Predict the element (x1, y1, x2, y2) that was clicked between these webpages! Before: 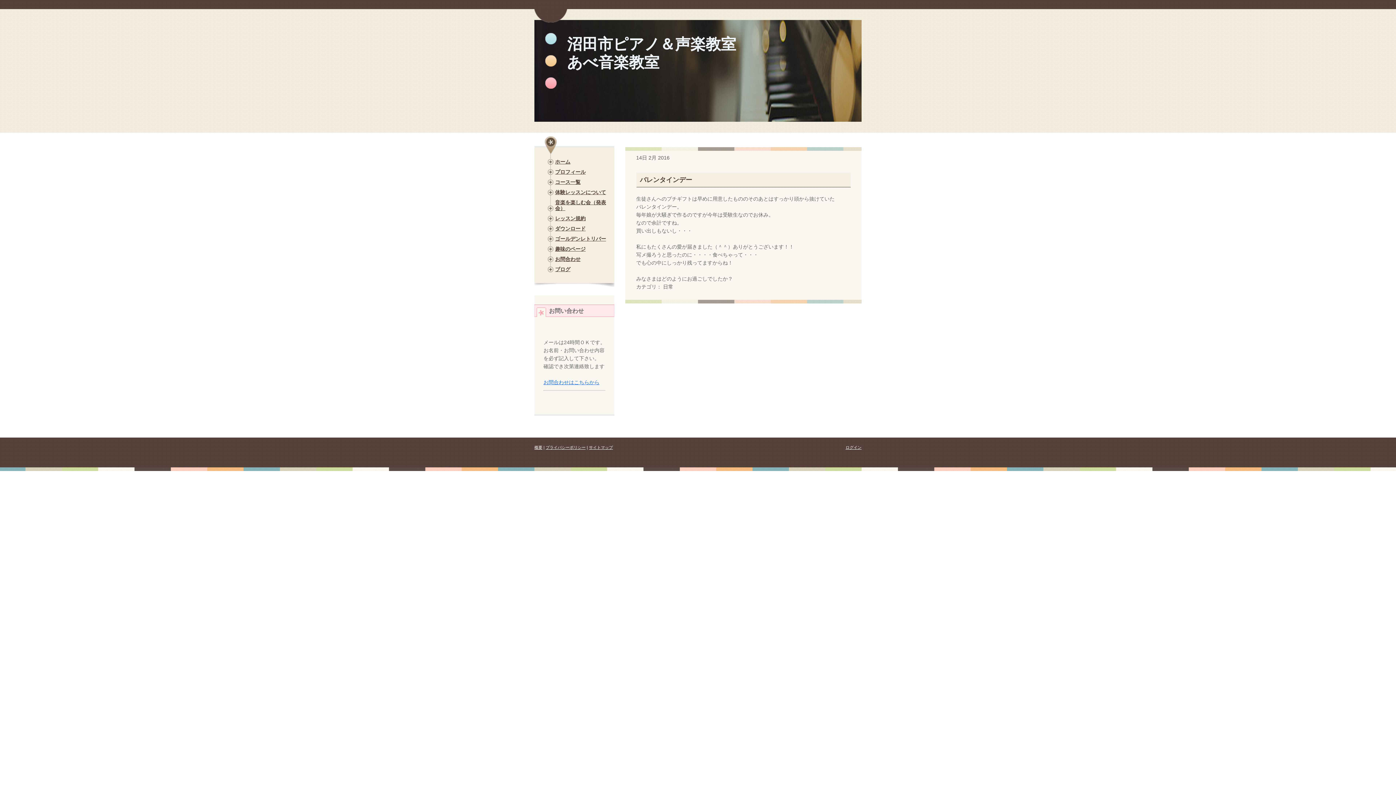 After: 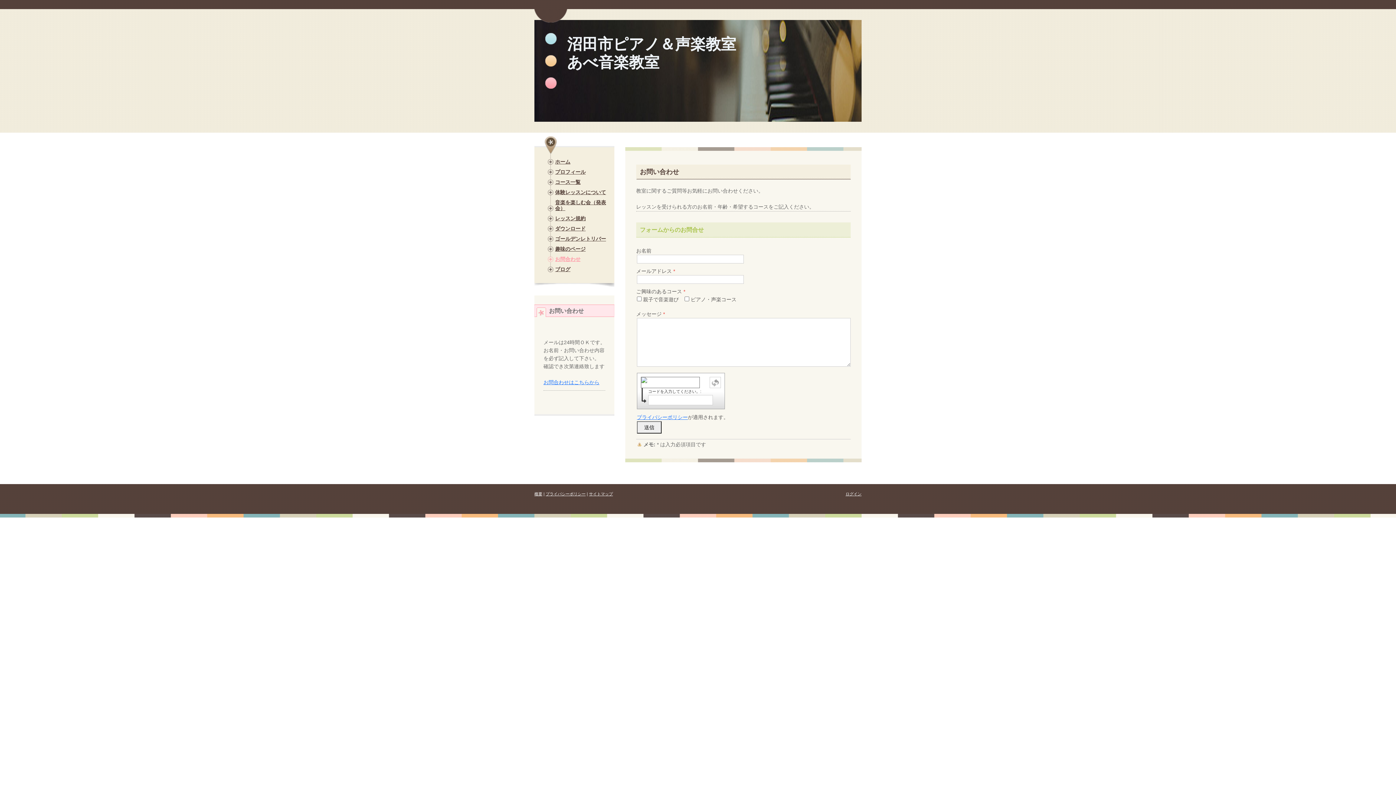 Action: bbox: (548, 255, 610, 262) label: お問合わせ